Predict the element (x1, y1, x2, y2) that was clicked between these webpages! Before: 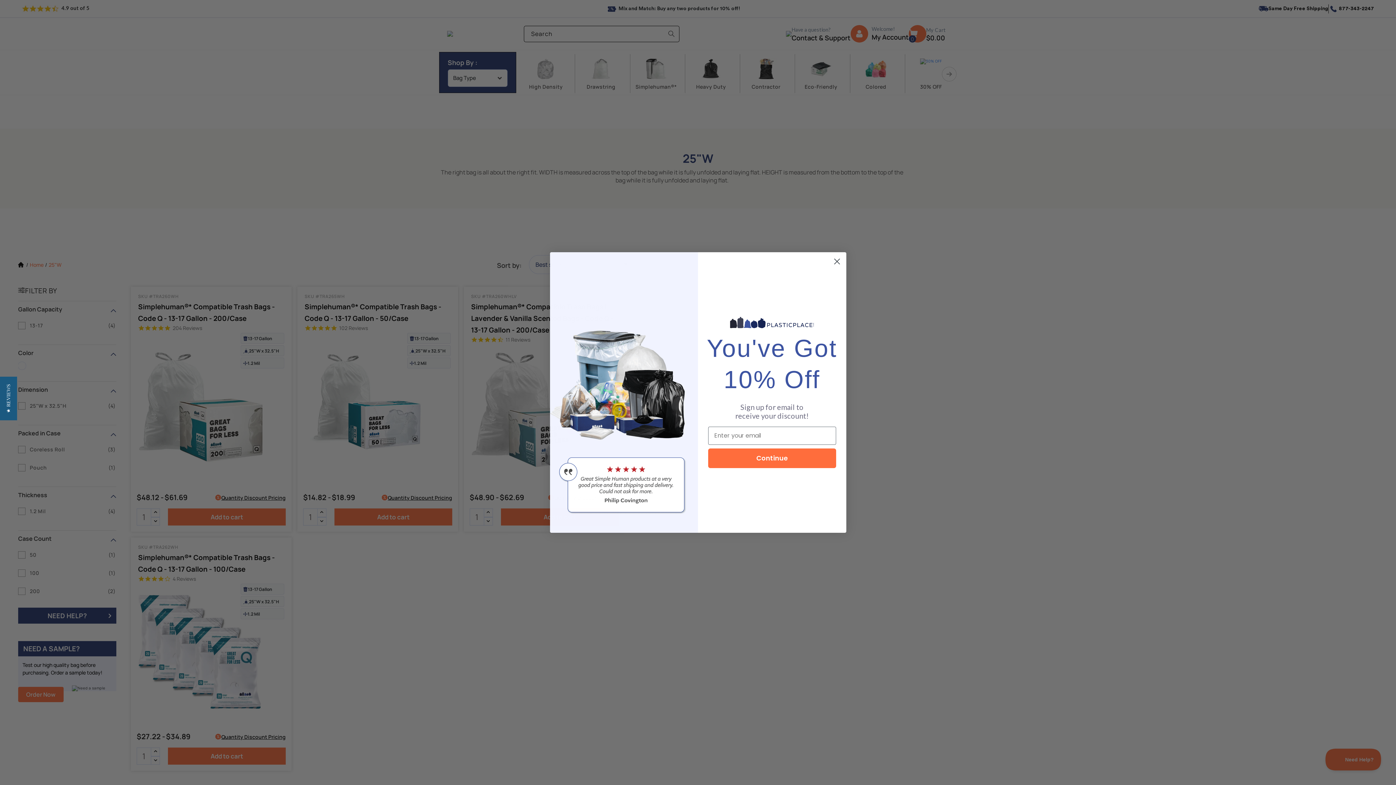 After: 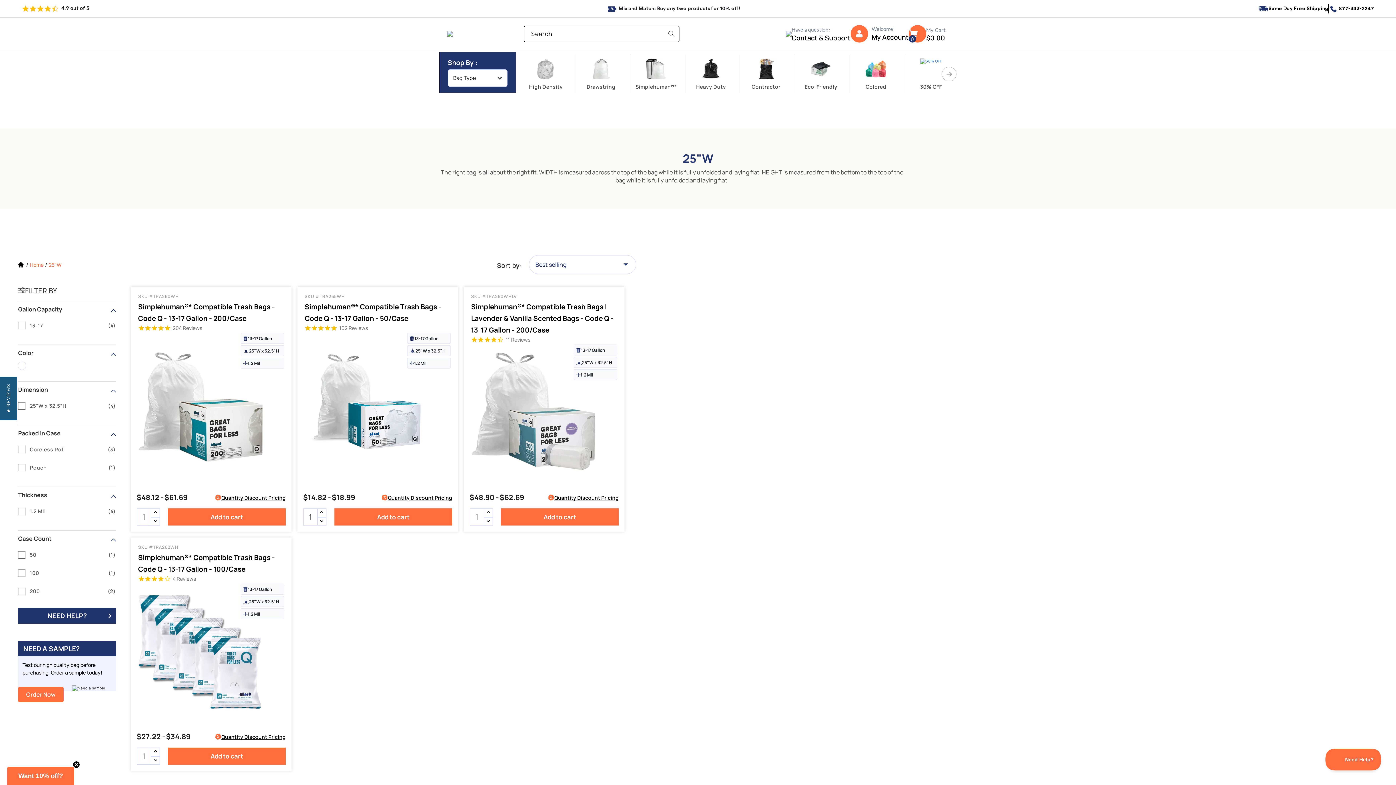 Action: bbox: (830, 255, 843, 267) label: Close dialog